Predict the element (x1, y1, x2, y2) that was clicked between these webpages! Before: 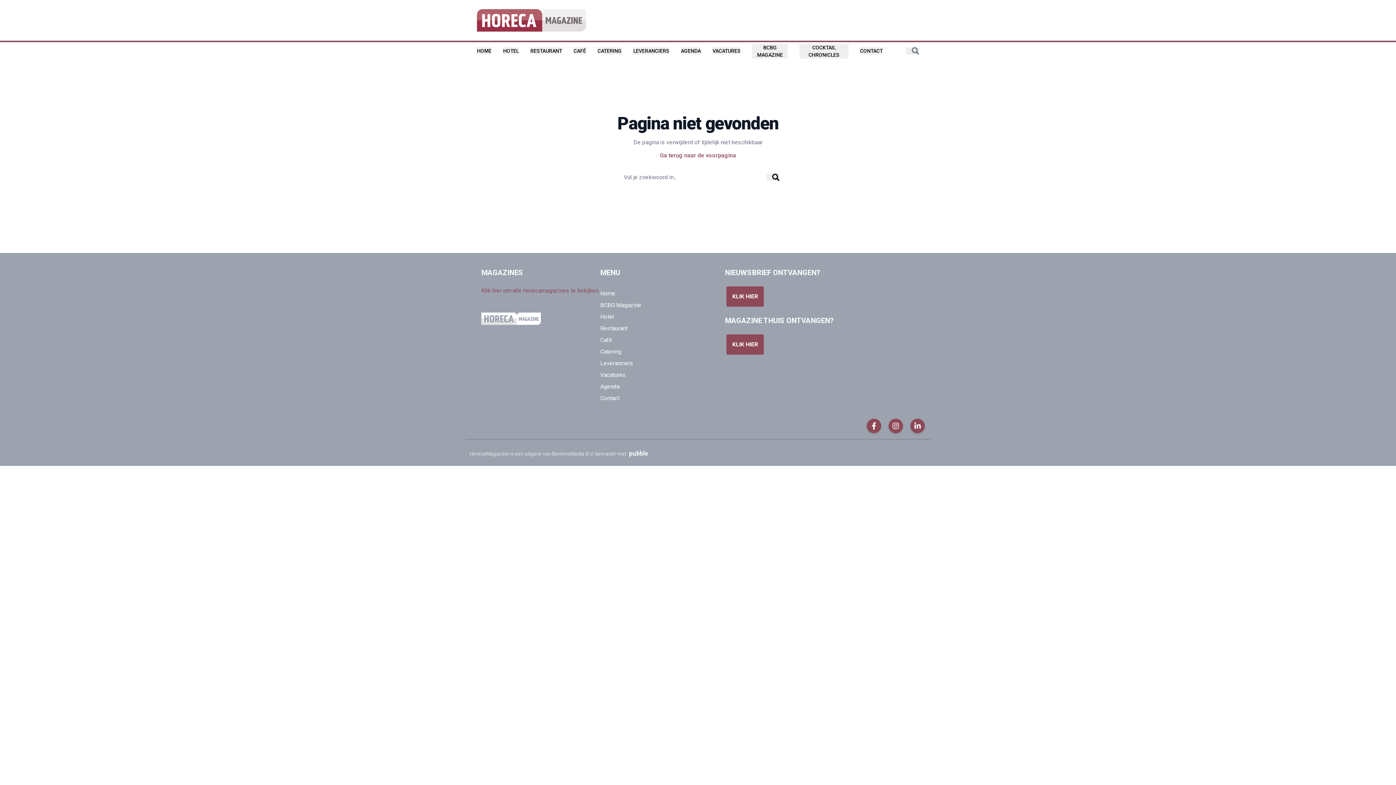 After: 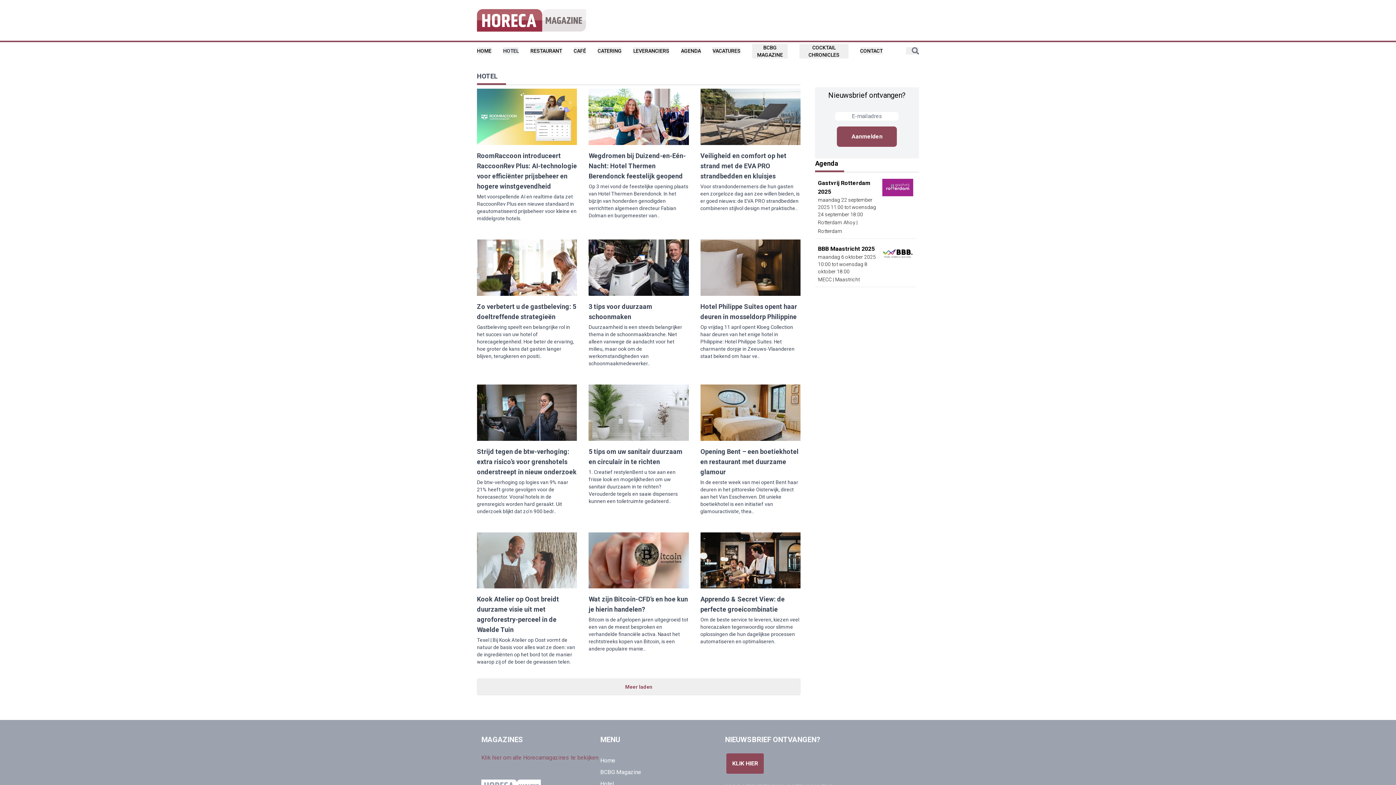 Action: bbox: (503, 46, 518, 55) label: HOTEL